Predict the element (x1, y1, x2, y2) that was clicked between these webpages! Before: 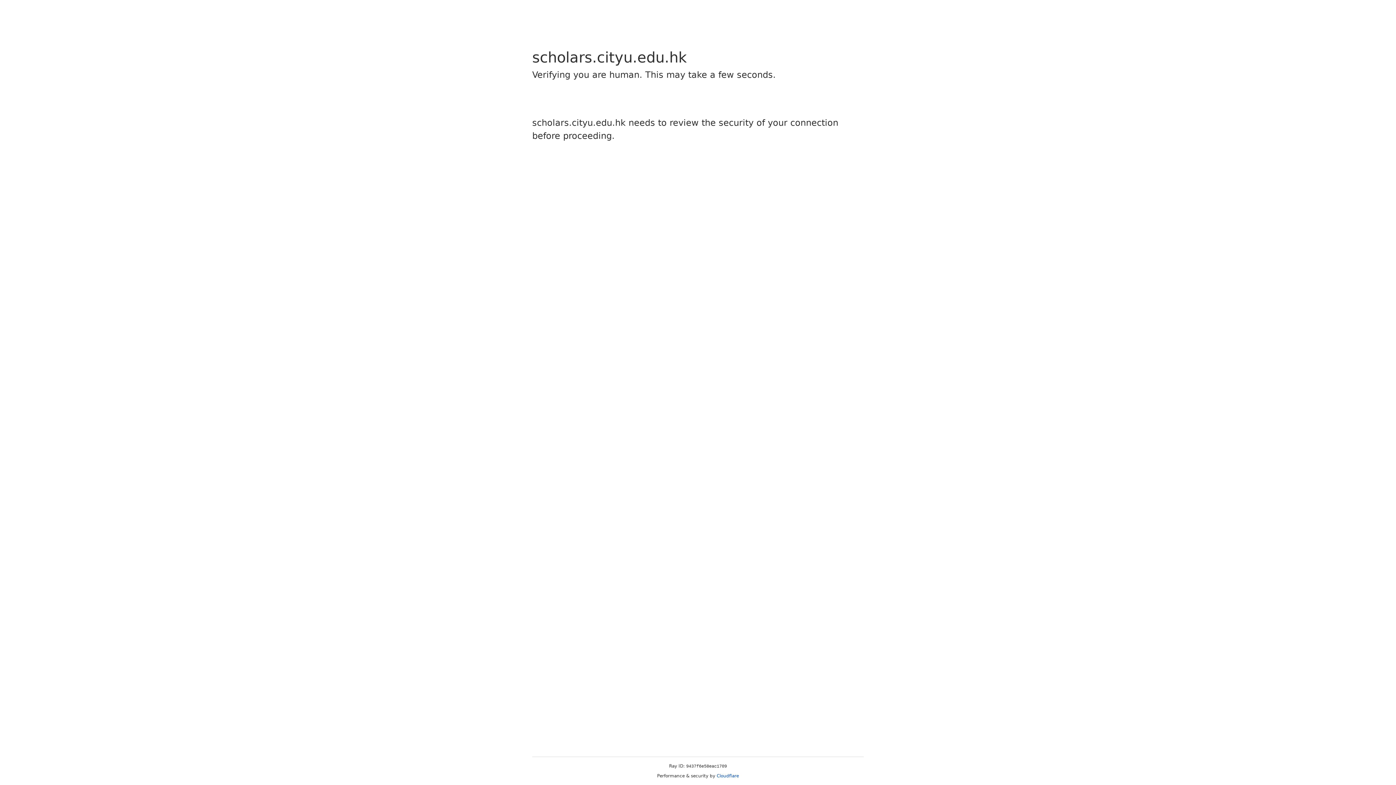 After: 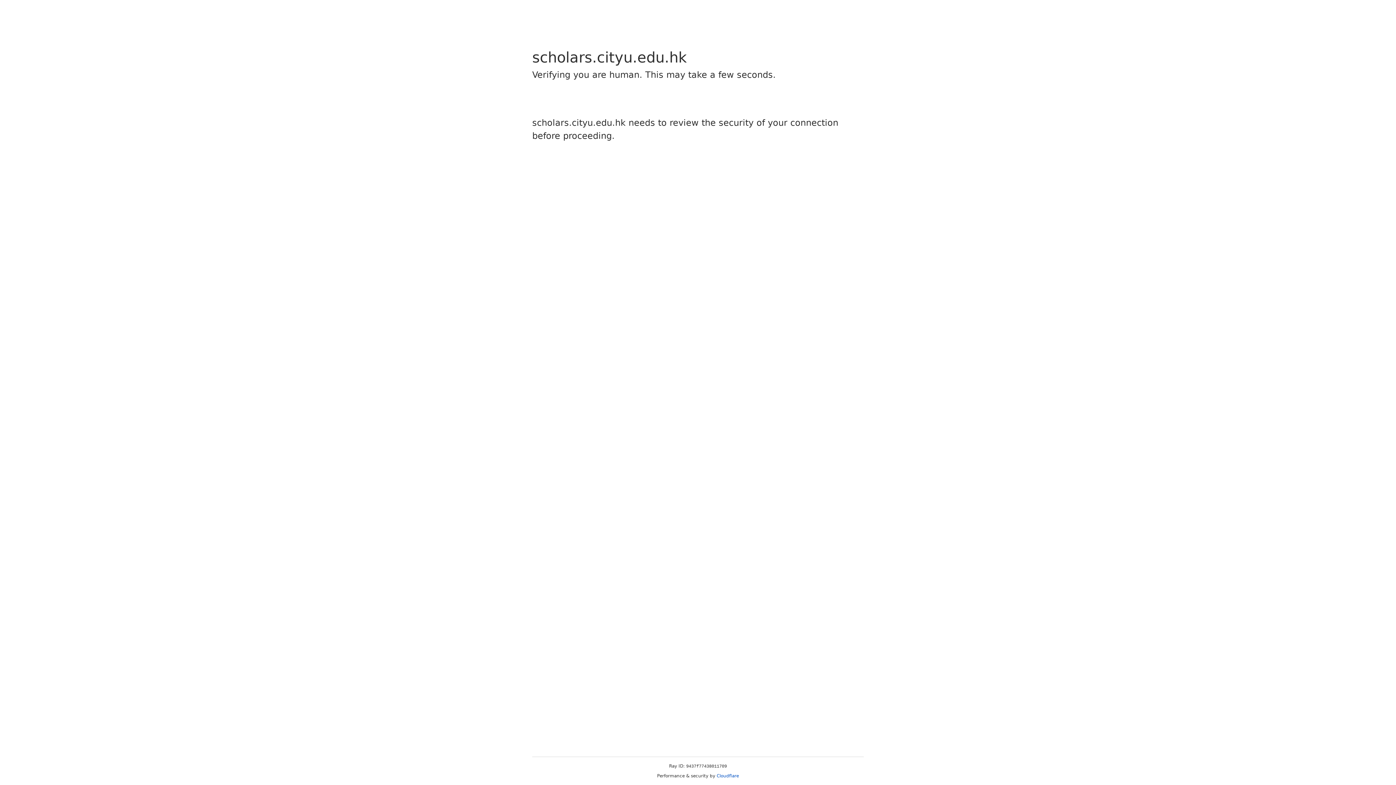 Action: bbox: (716, 773, 739, 778) label: Cloudflare